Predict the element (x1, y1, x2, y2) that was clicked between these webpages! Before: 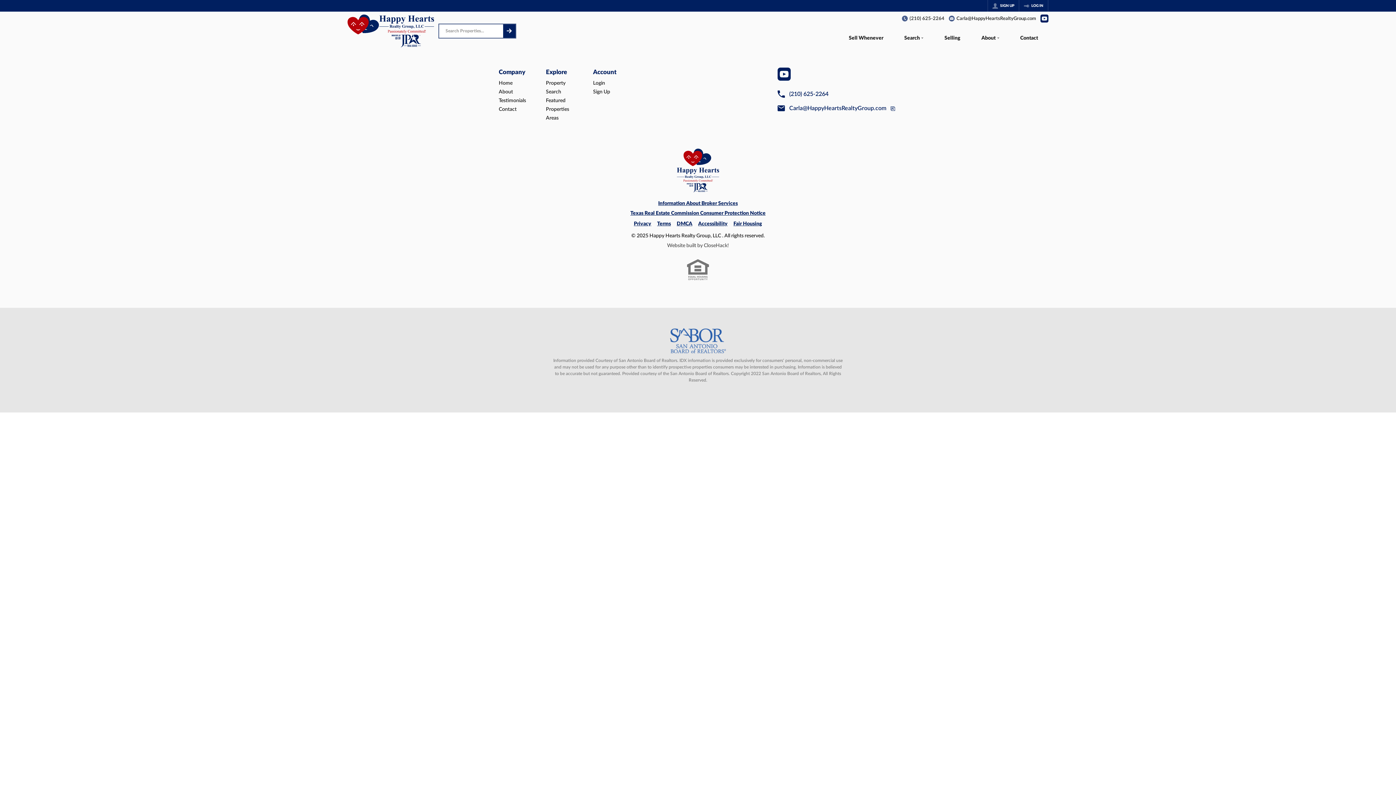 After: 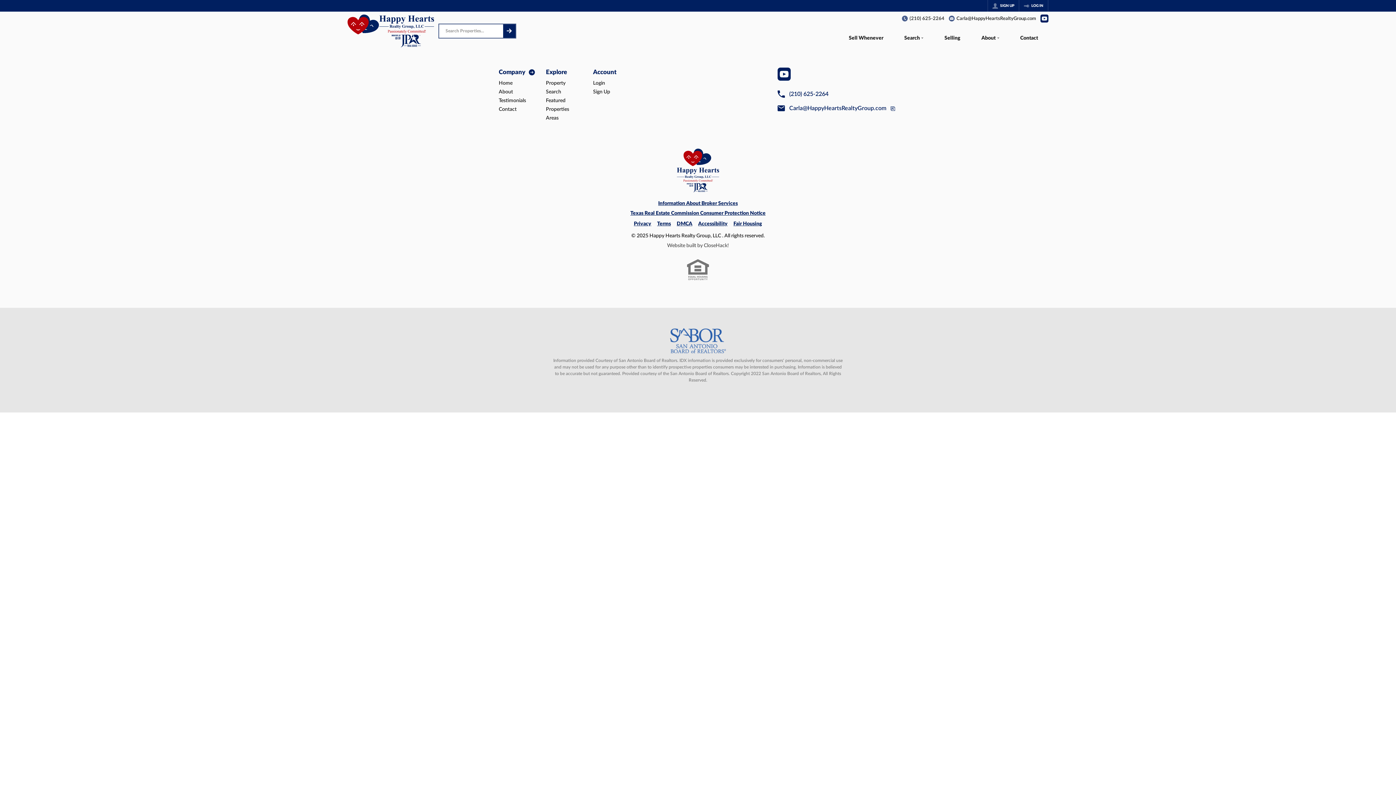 Action: label: Company bbox: (498, 691, 539, 700)